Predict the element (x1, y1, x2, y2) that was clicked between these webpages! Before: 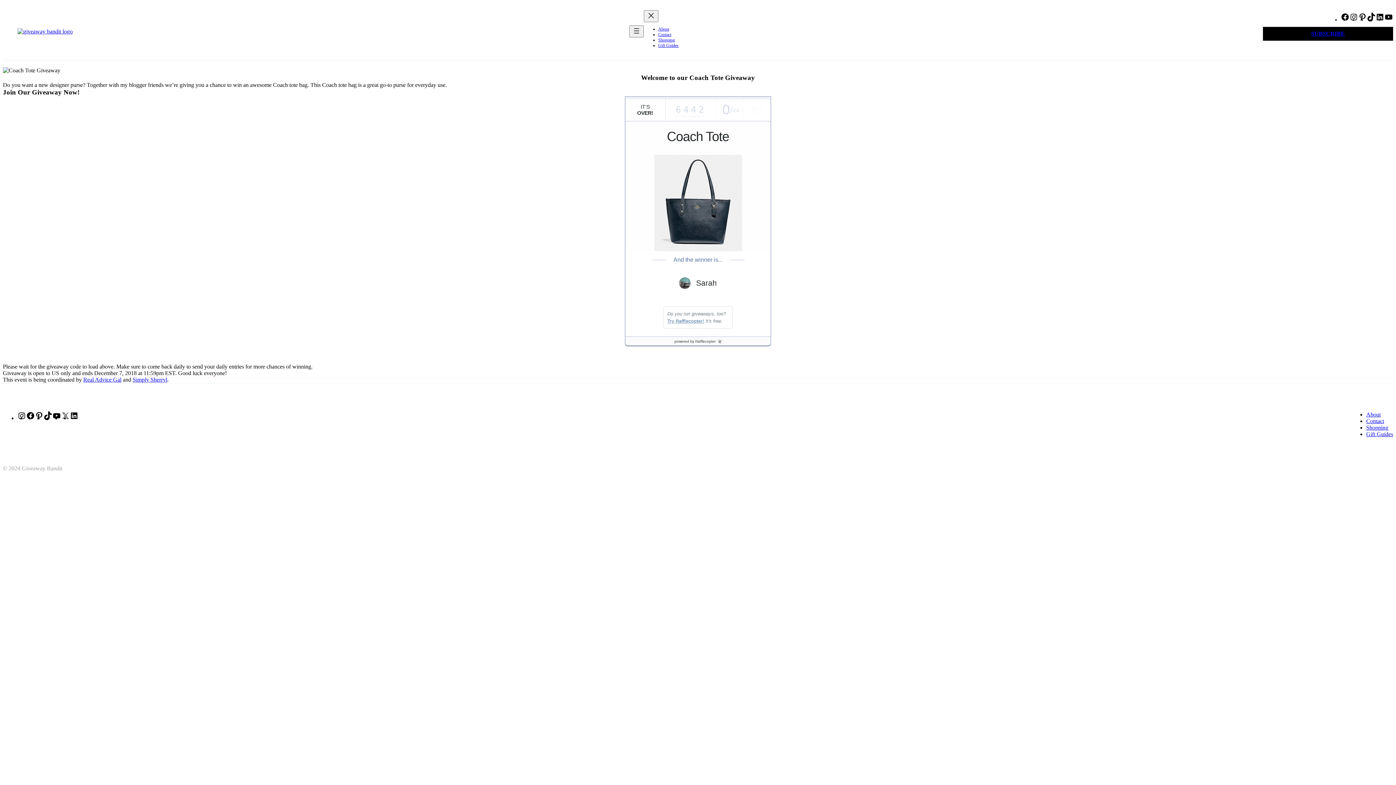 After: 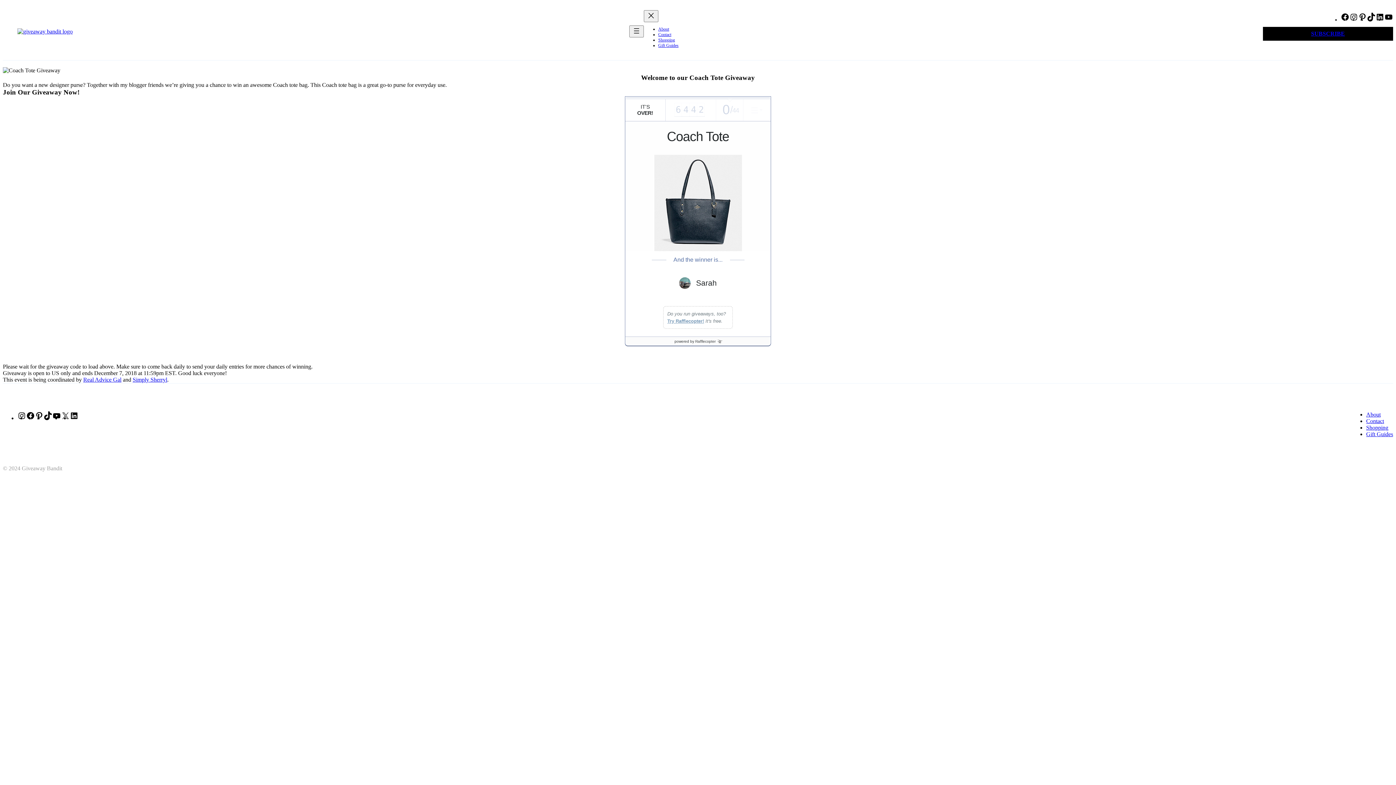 Action: label: Real Advice Gal bbox: (83, 376, 121, 382)